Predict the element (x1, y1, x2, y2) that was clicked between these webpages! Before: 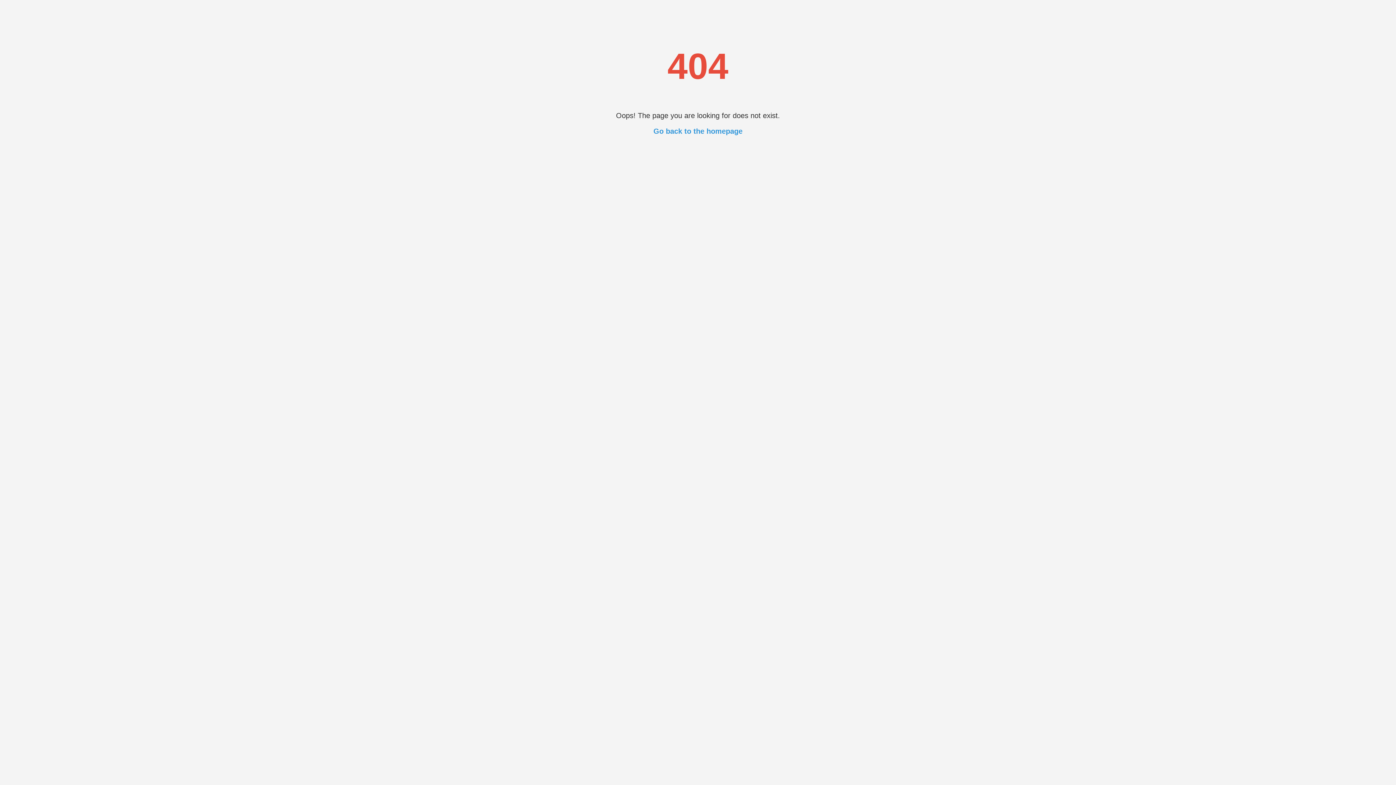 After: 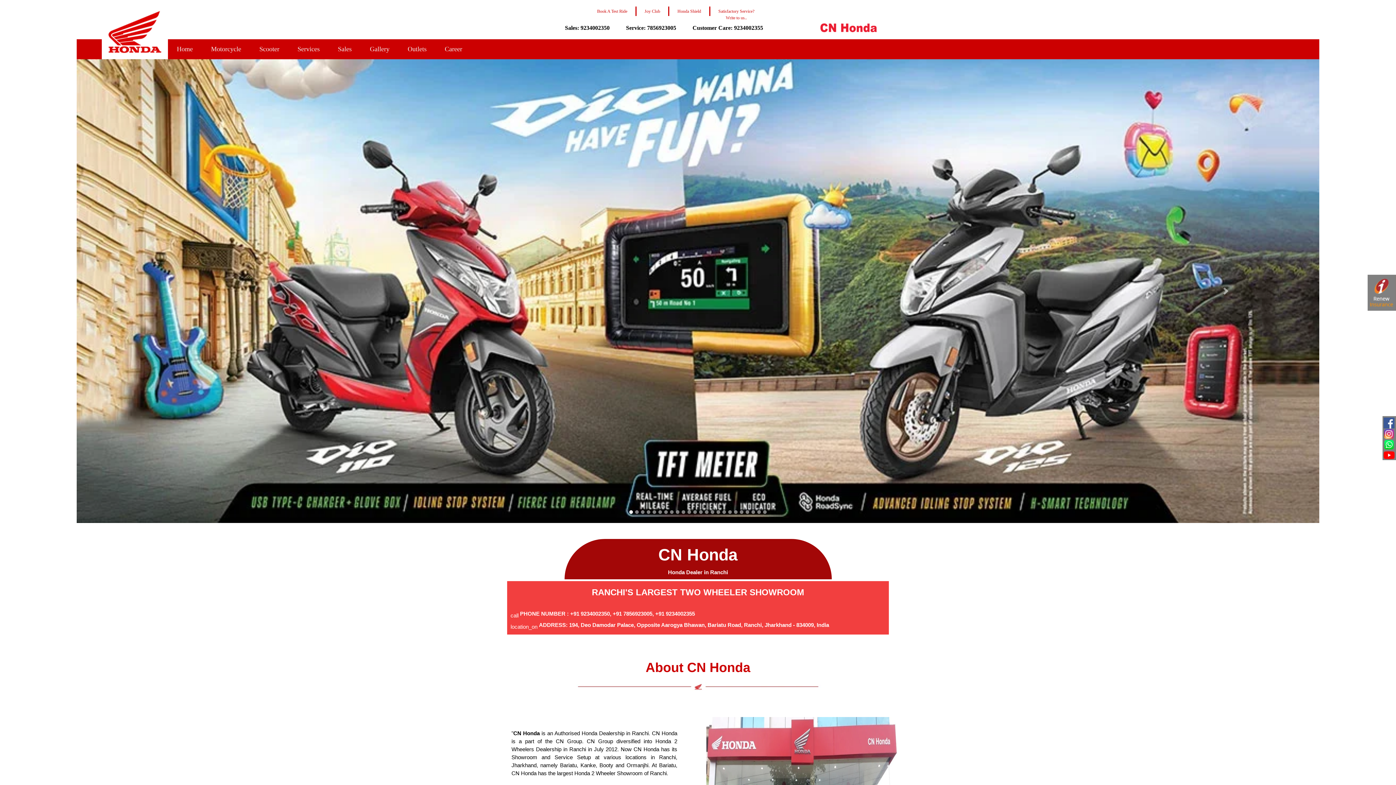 Action: label: Go back to the homepage bbox: (653, 127, 742, 135)